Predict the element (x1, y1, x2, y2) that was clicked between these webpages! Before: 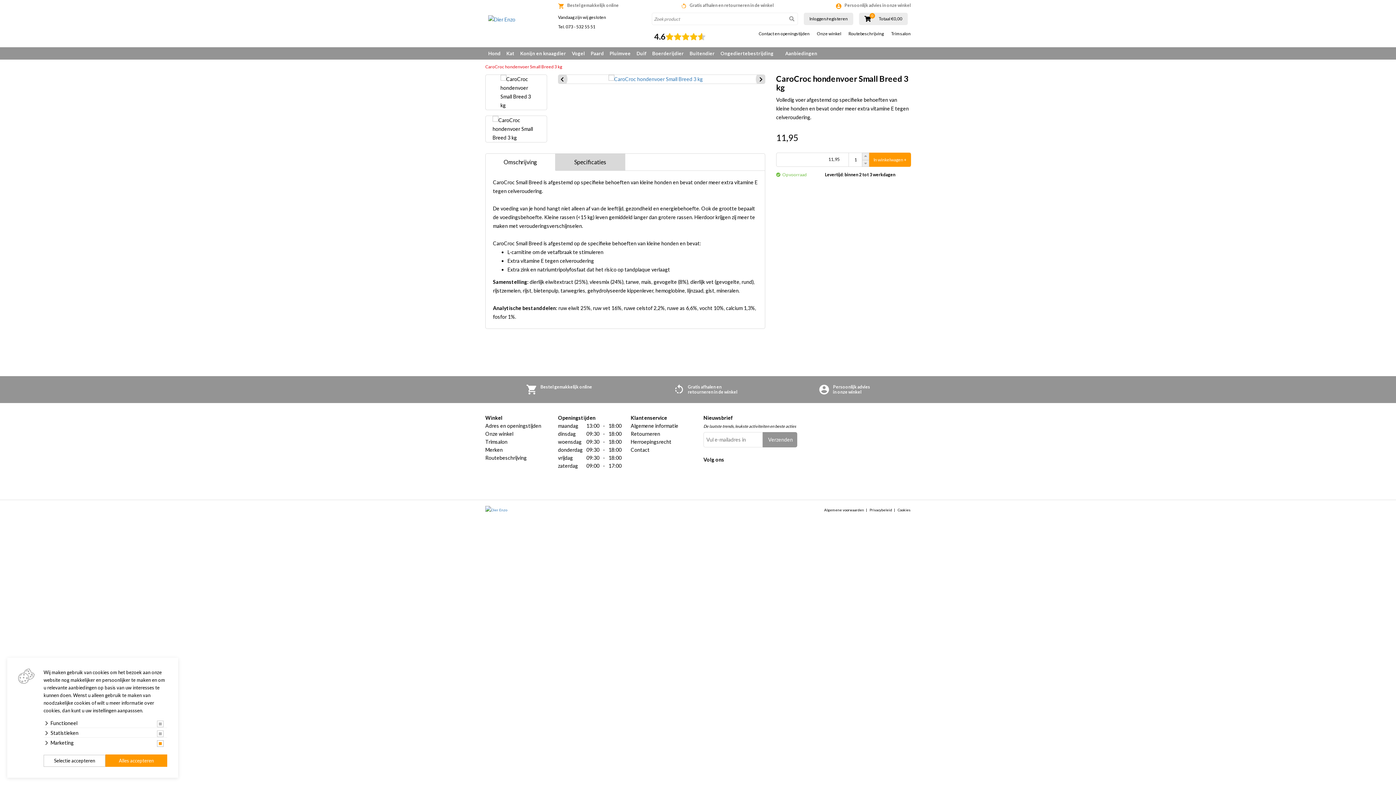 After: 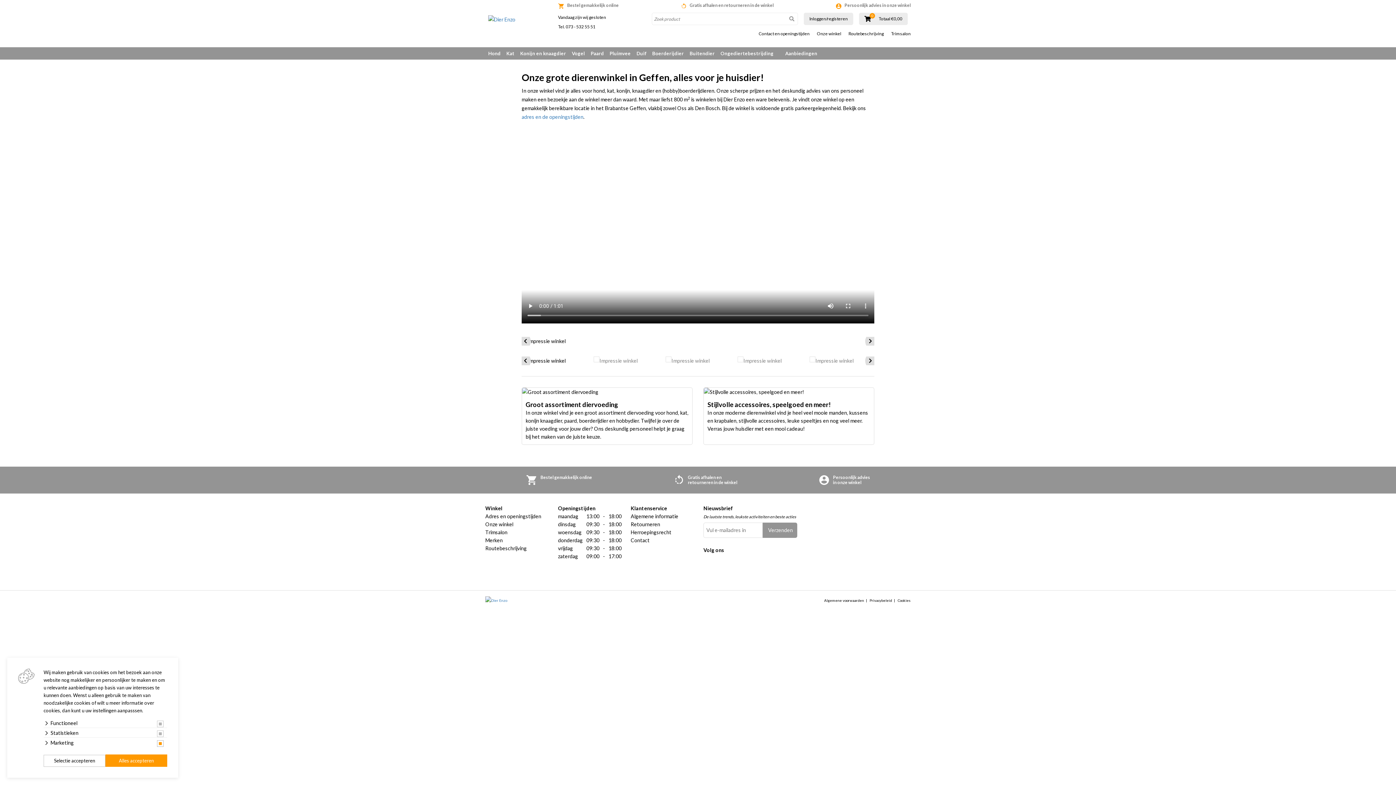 Action: bbox: (813, 31, 845, 36) label: Onze winkel